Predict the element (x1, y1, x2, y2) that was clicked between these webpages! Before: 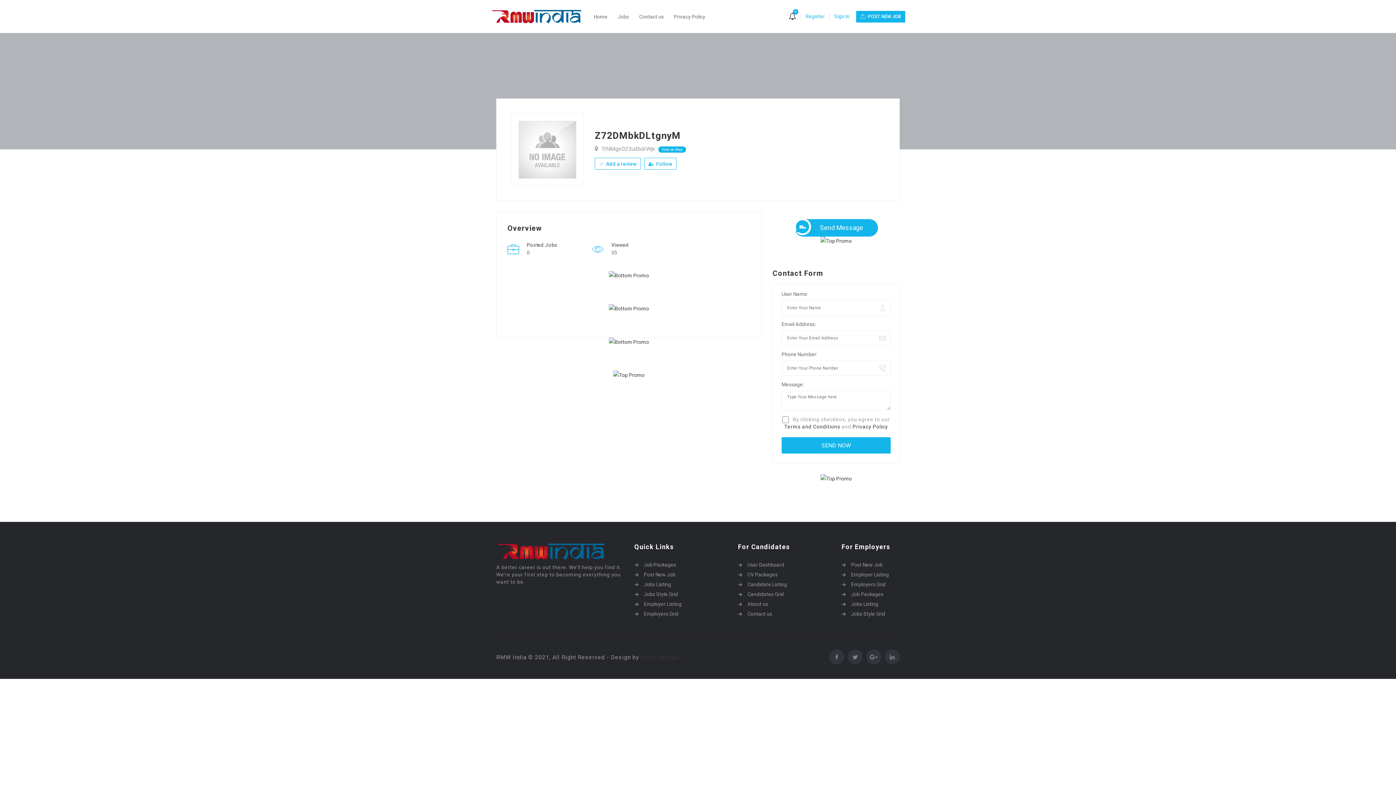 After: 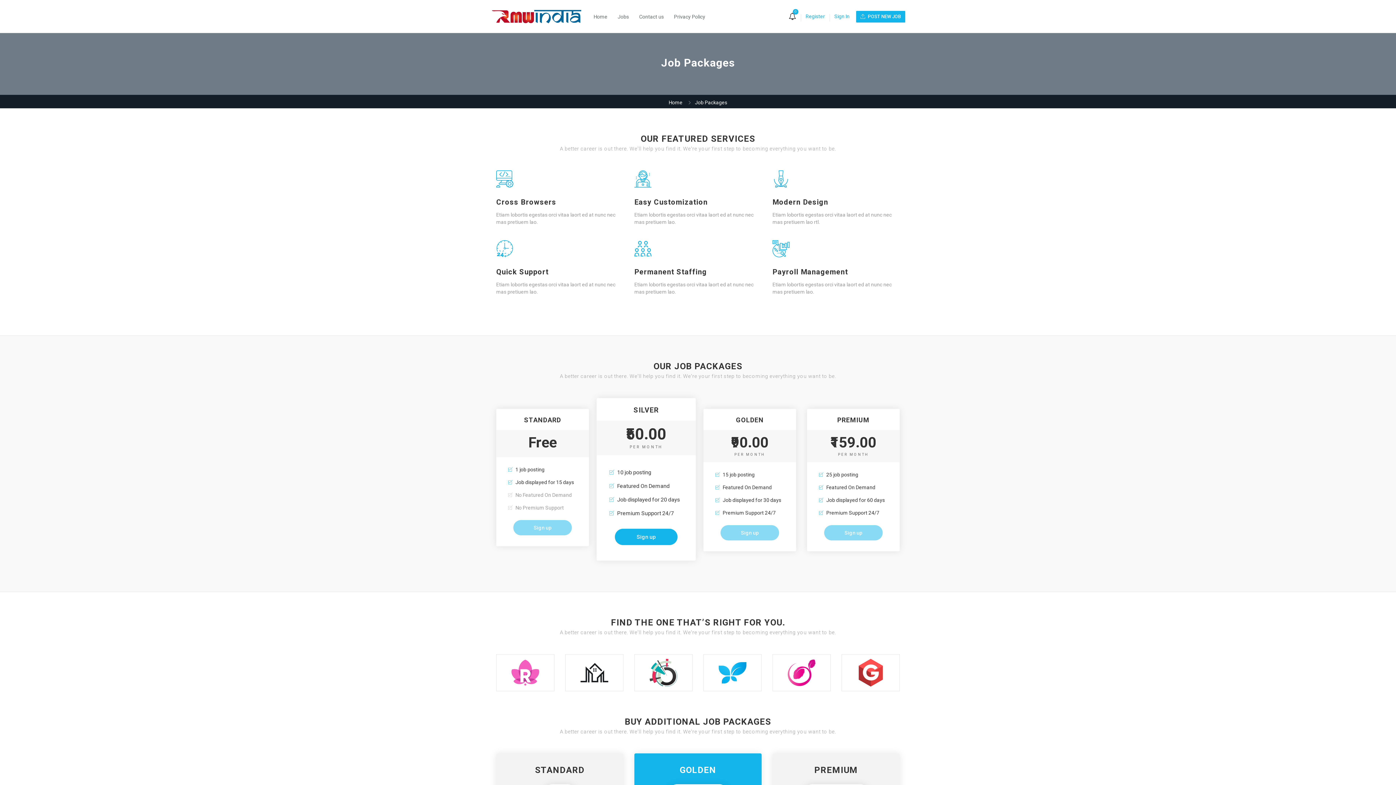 Action: label: Job Packages bbox: (634, 561, 727, 569)